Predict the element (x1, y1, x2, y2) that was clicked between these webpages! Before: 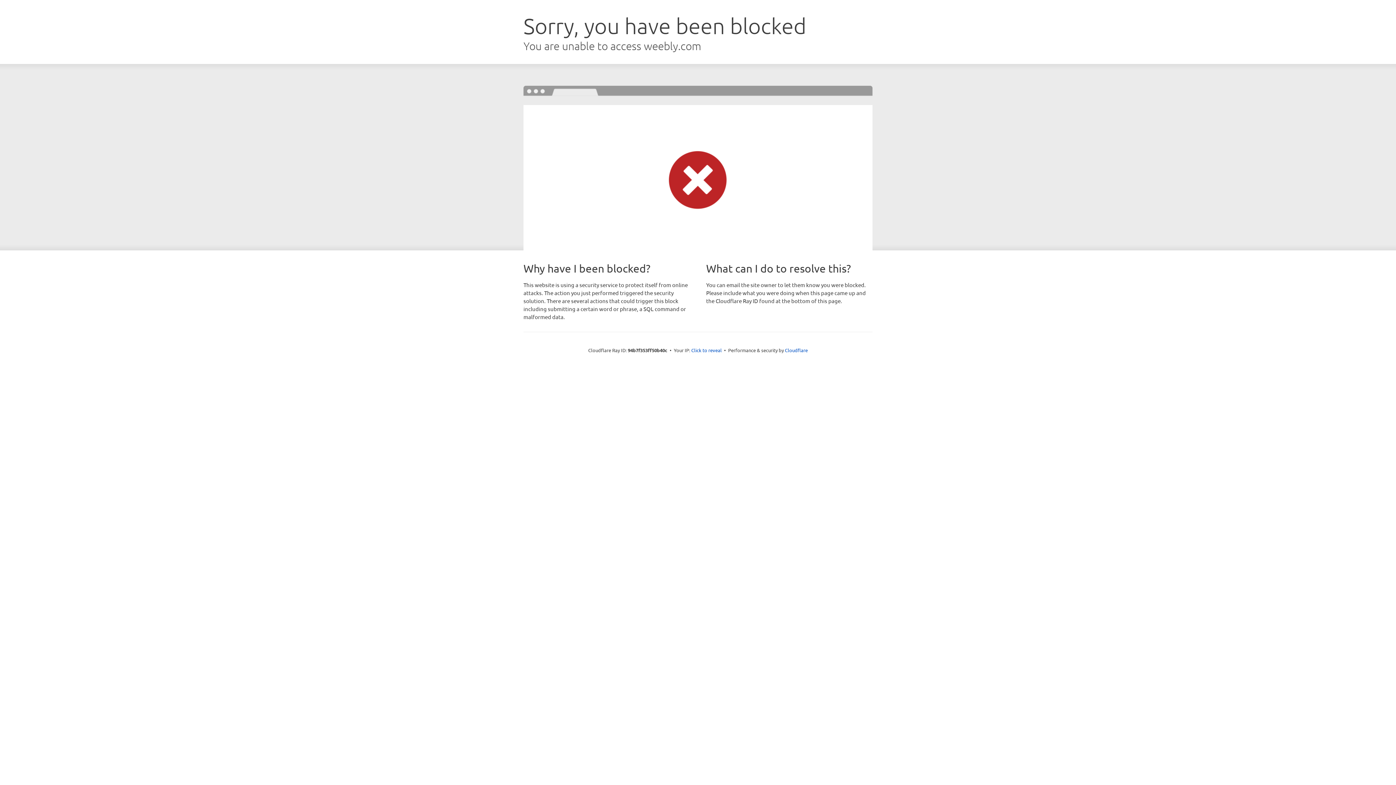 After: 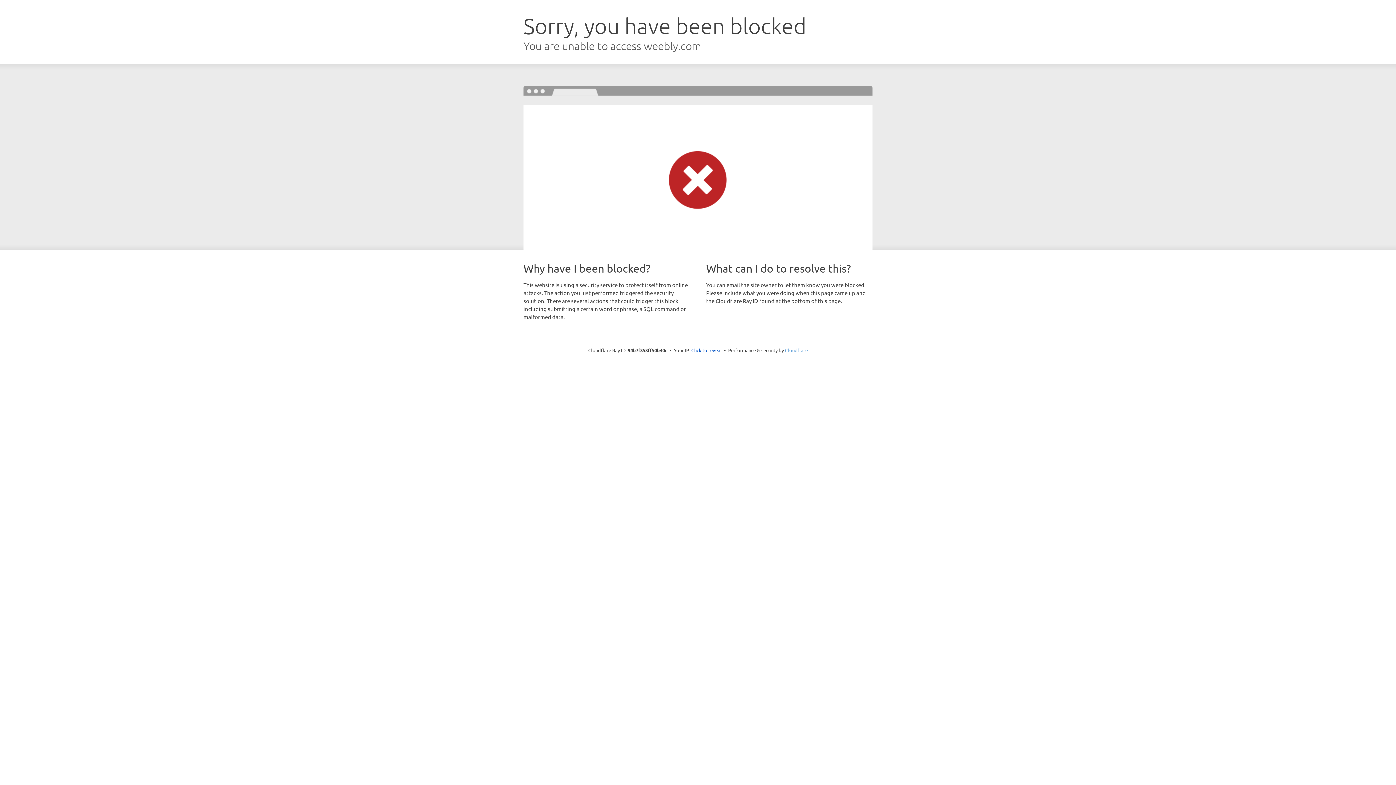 Action: label: Cloudflare bbox: (785, 347, 808, 353)